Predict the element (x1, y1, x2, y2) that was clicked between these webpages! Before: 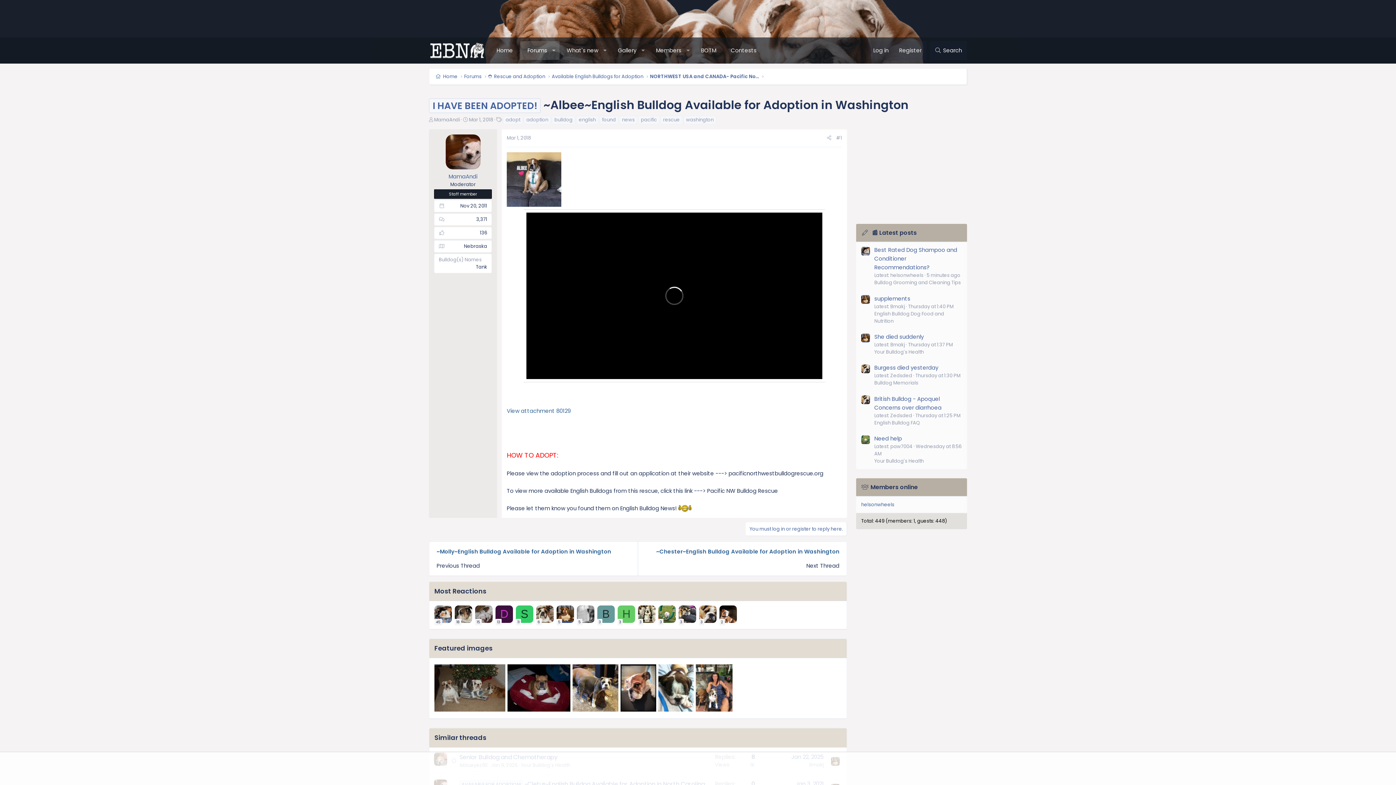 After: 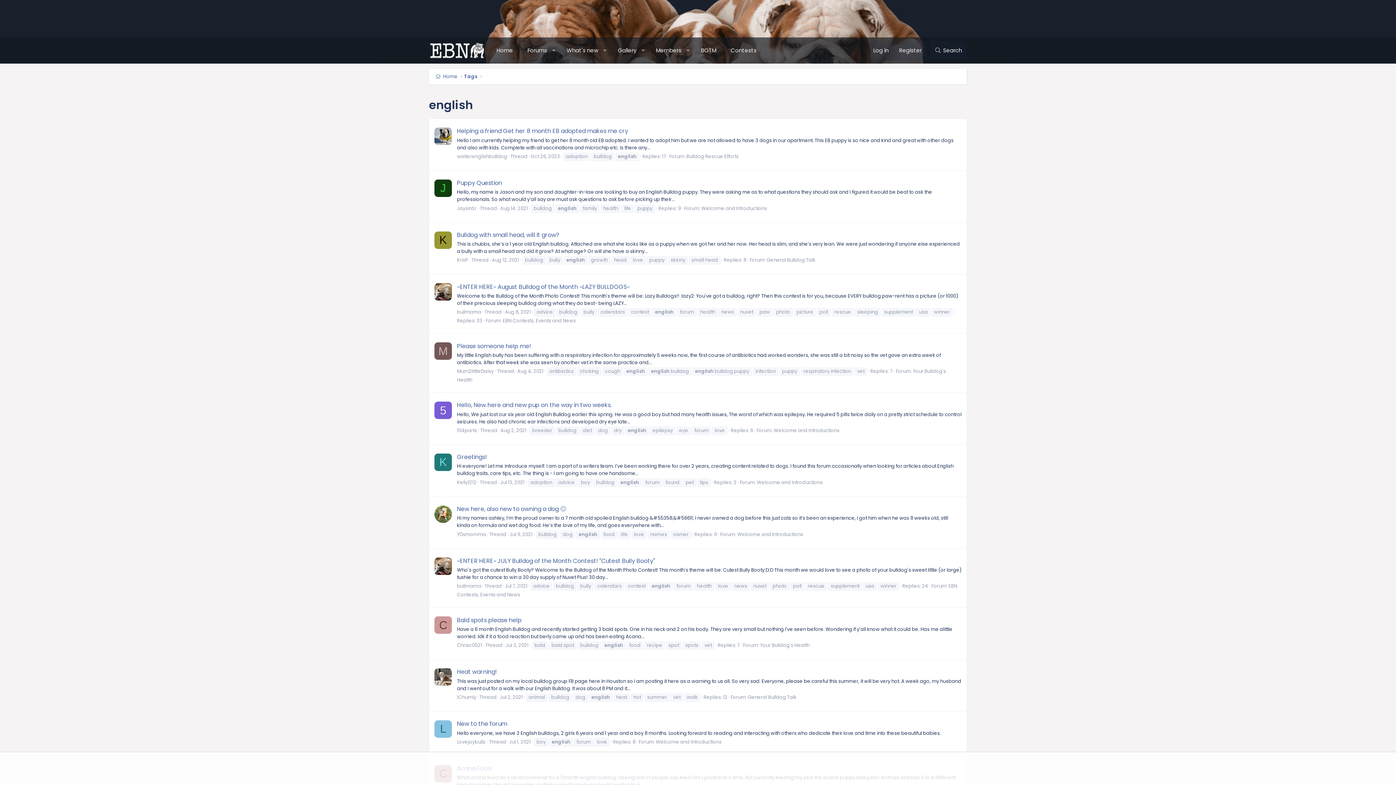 Action: bbox: (576, 115, 598, 124) label: english